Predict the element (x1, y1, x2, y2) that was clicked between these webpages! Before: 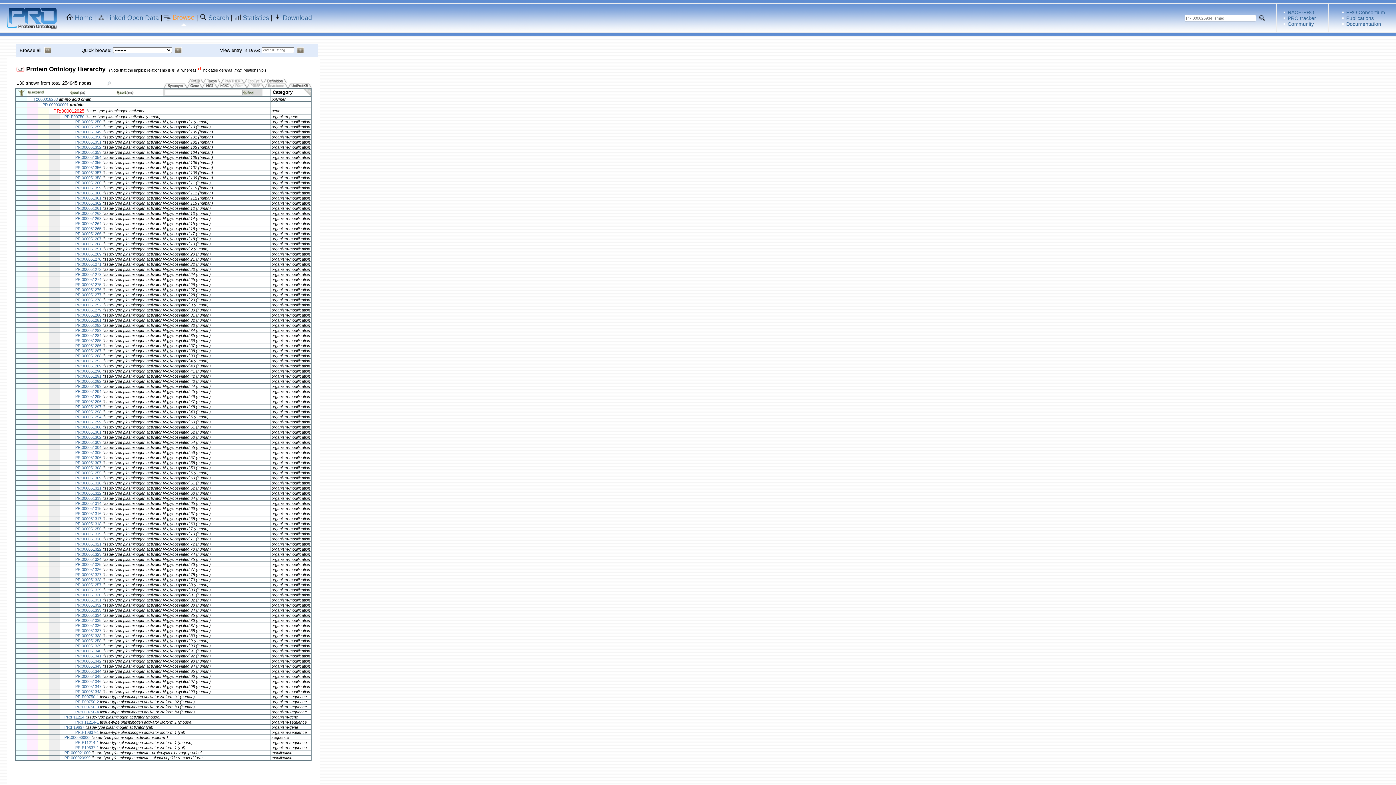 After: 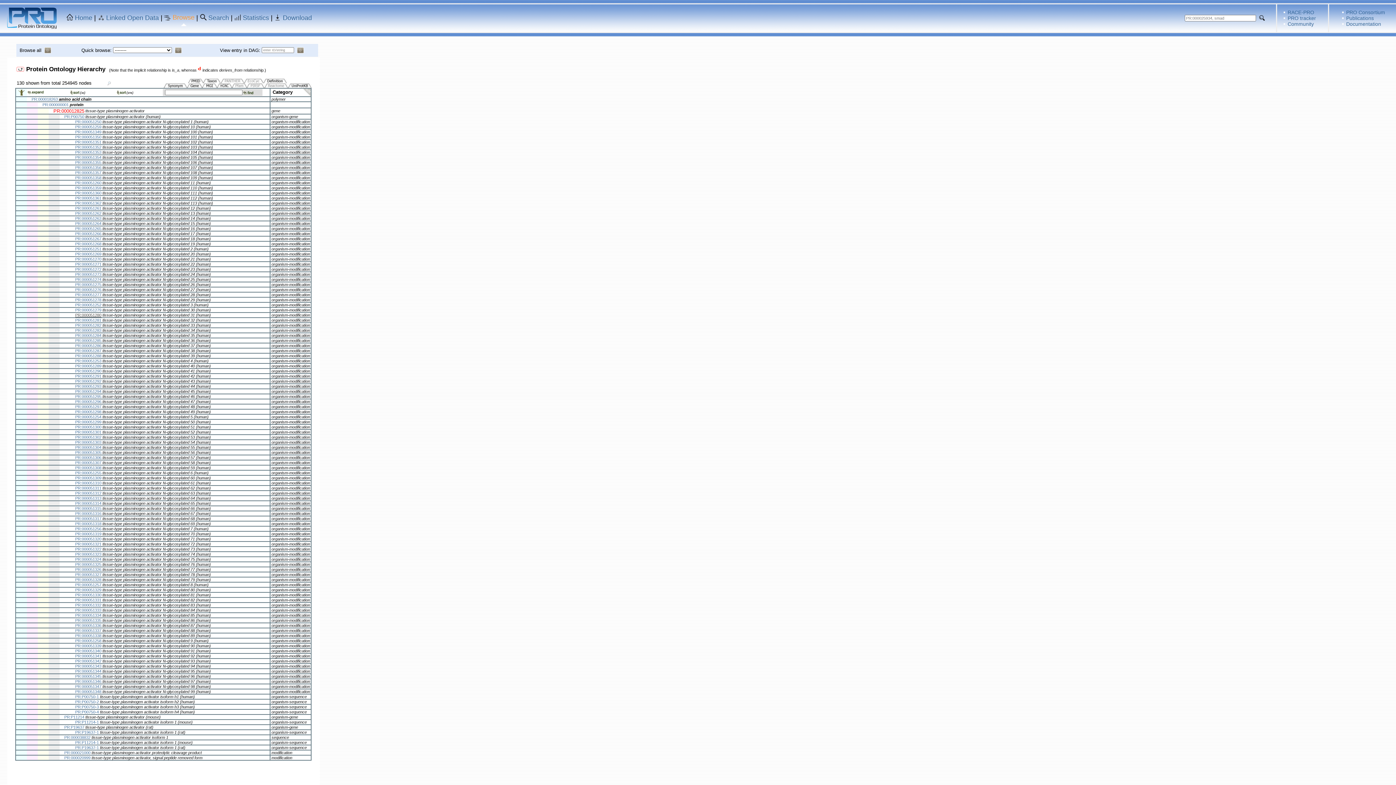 Action: label: PR:000051280 bbox: (75, 313, 101, 317)